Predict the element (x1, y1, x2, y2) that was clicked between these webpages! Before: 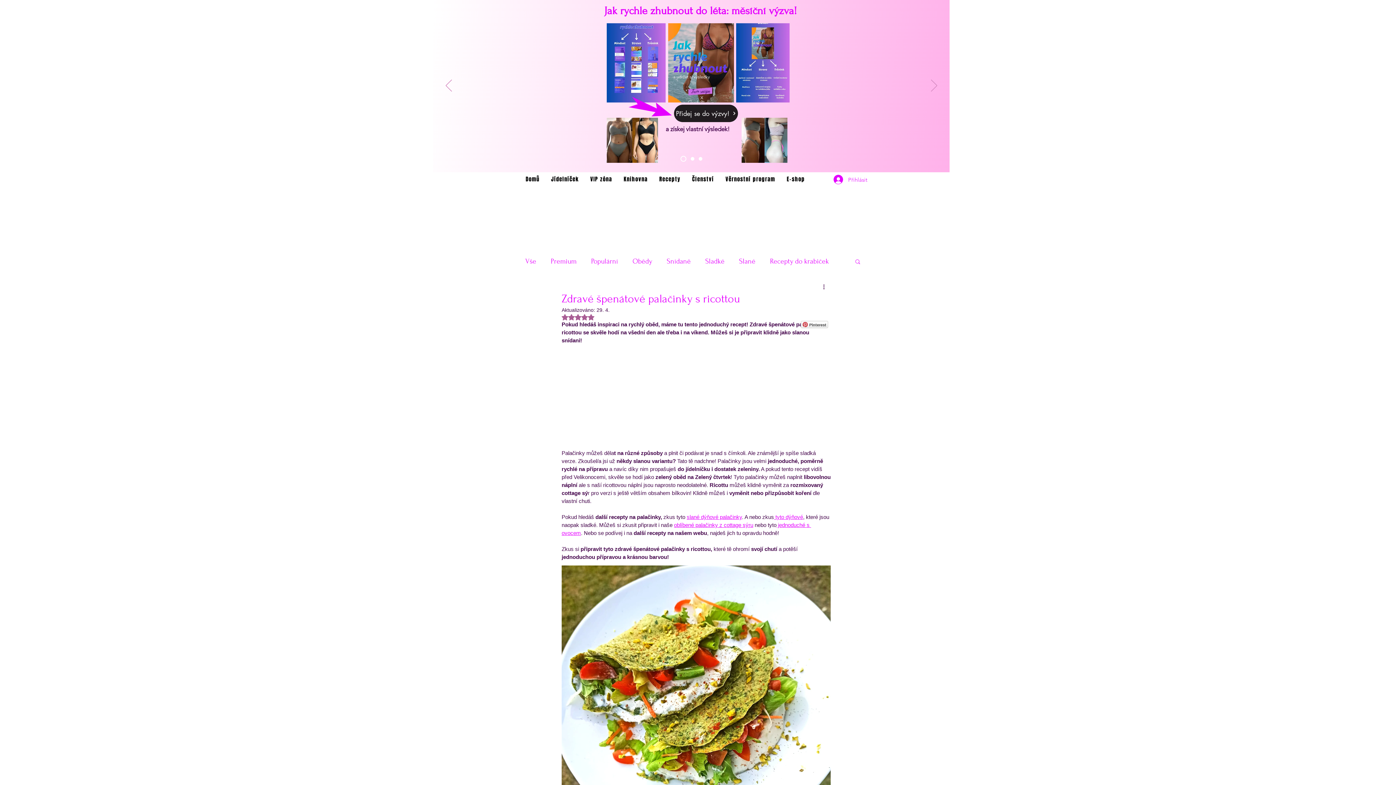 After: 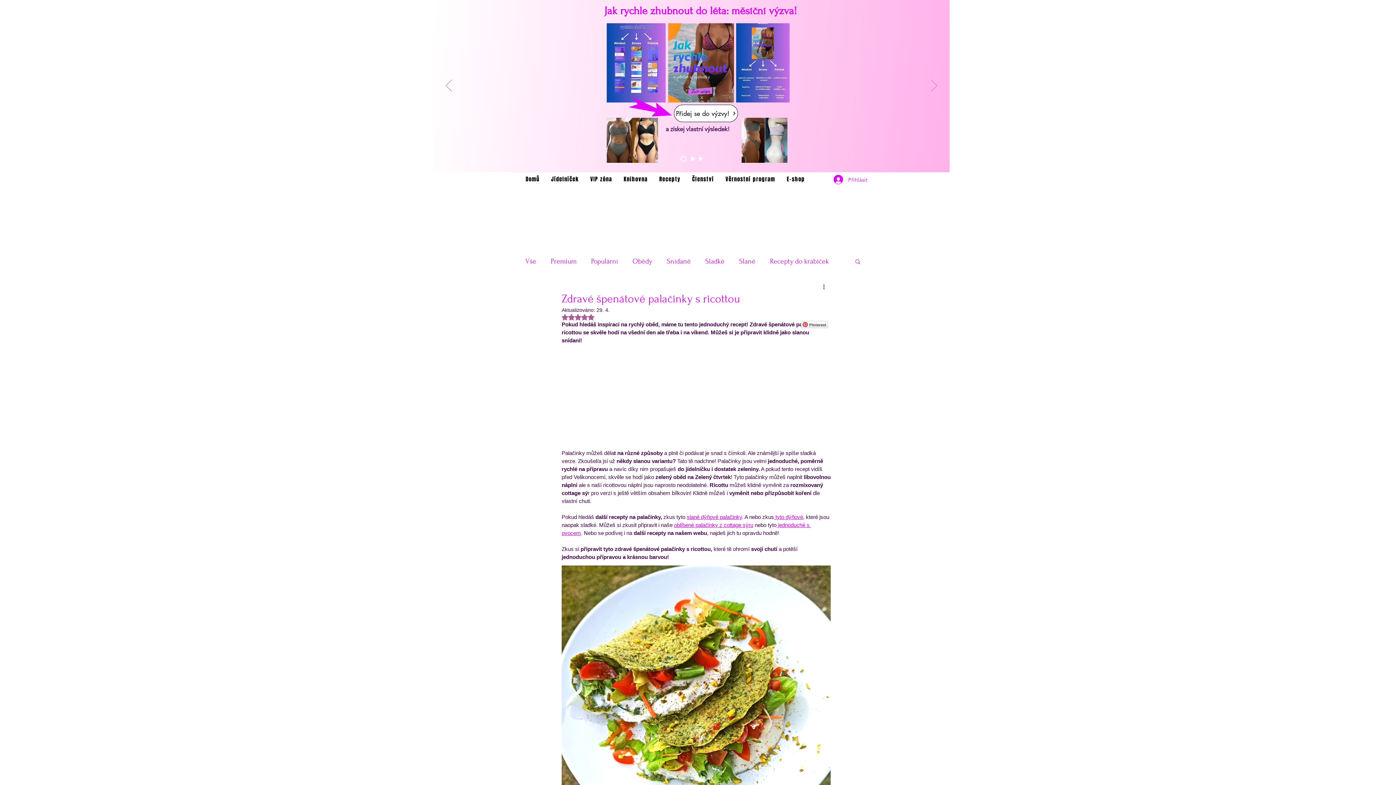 Action: bbox: (674, 104, 738, 122) label: Přidej se do výzvy!